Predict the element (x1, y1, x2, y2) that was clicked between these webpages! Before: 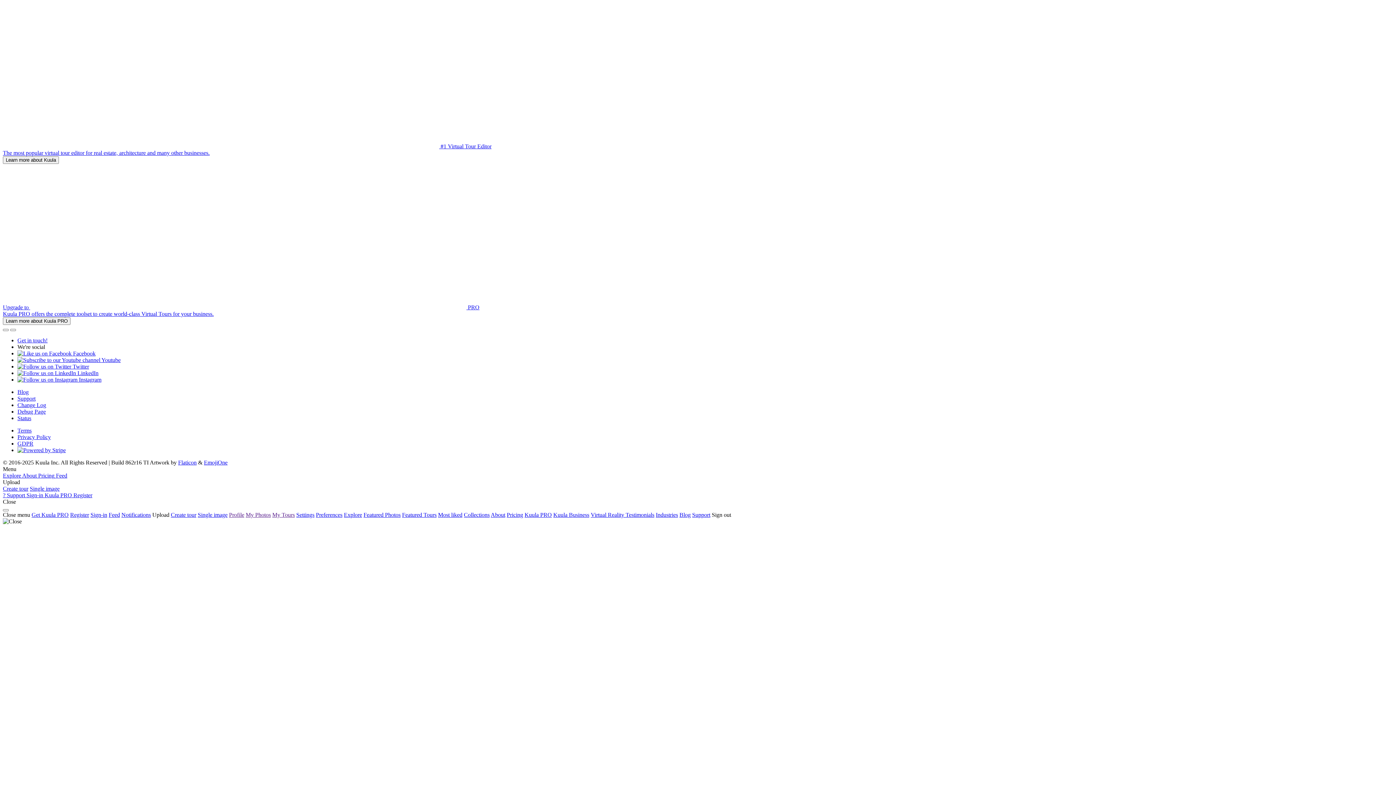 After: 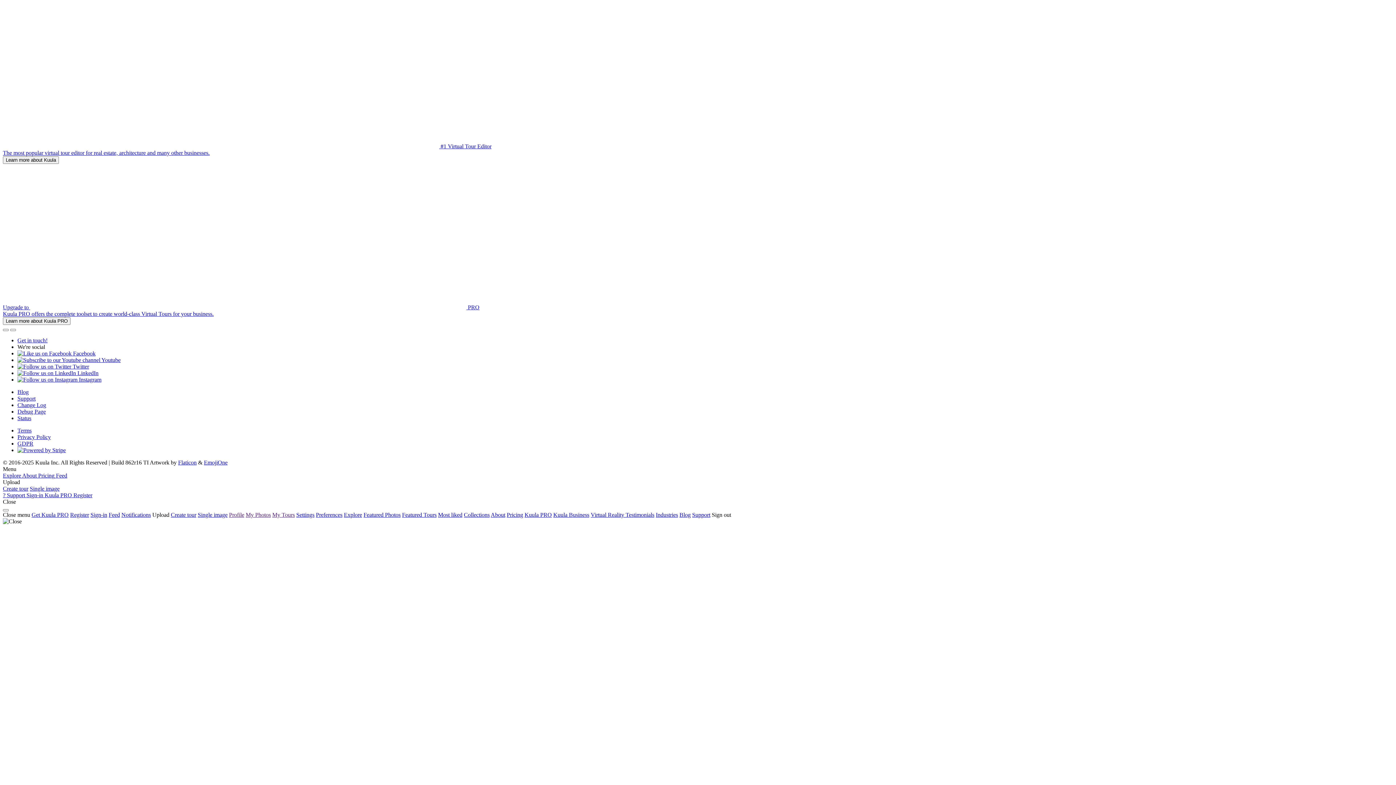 Action: label: Upload bbox: (152, 512, 169, 518)